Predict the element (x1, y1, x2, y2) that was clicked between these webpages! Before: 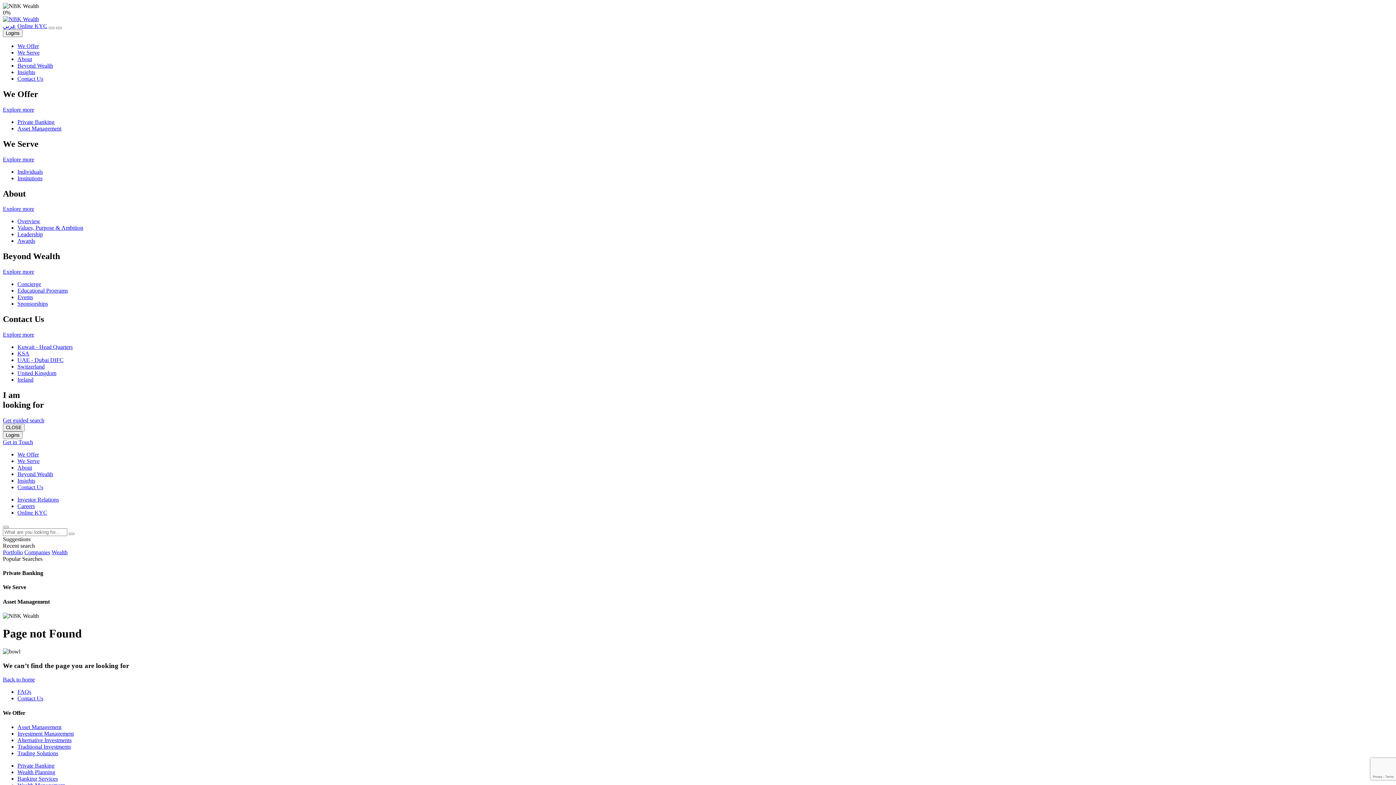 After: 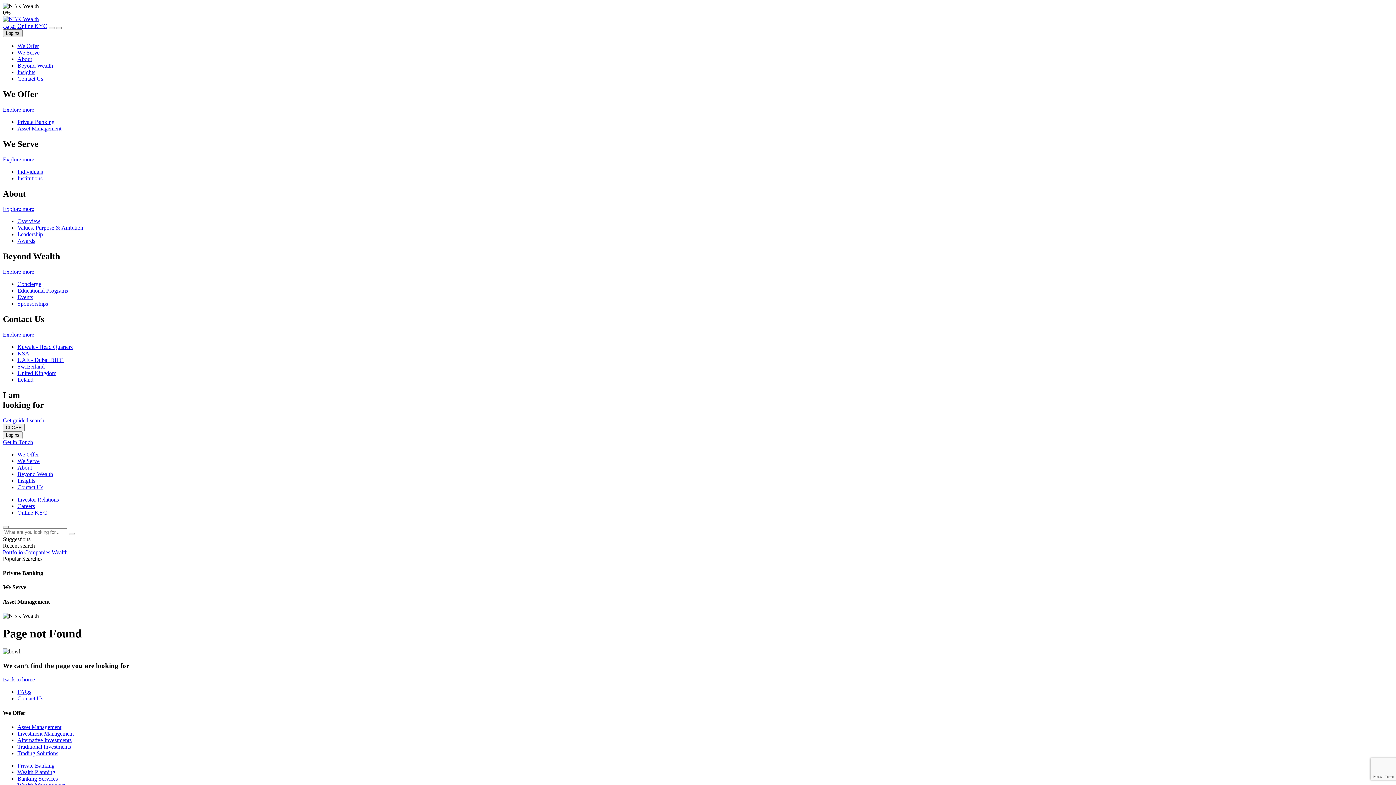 Action: bbox: (2, 29, 22, 37) label: Logins